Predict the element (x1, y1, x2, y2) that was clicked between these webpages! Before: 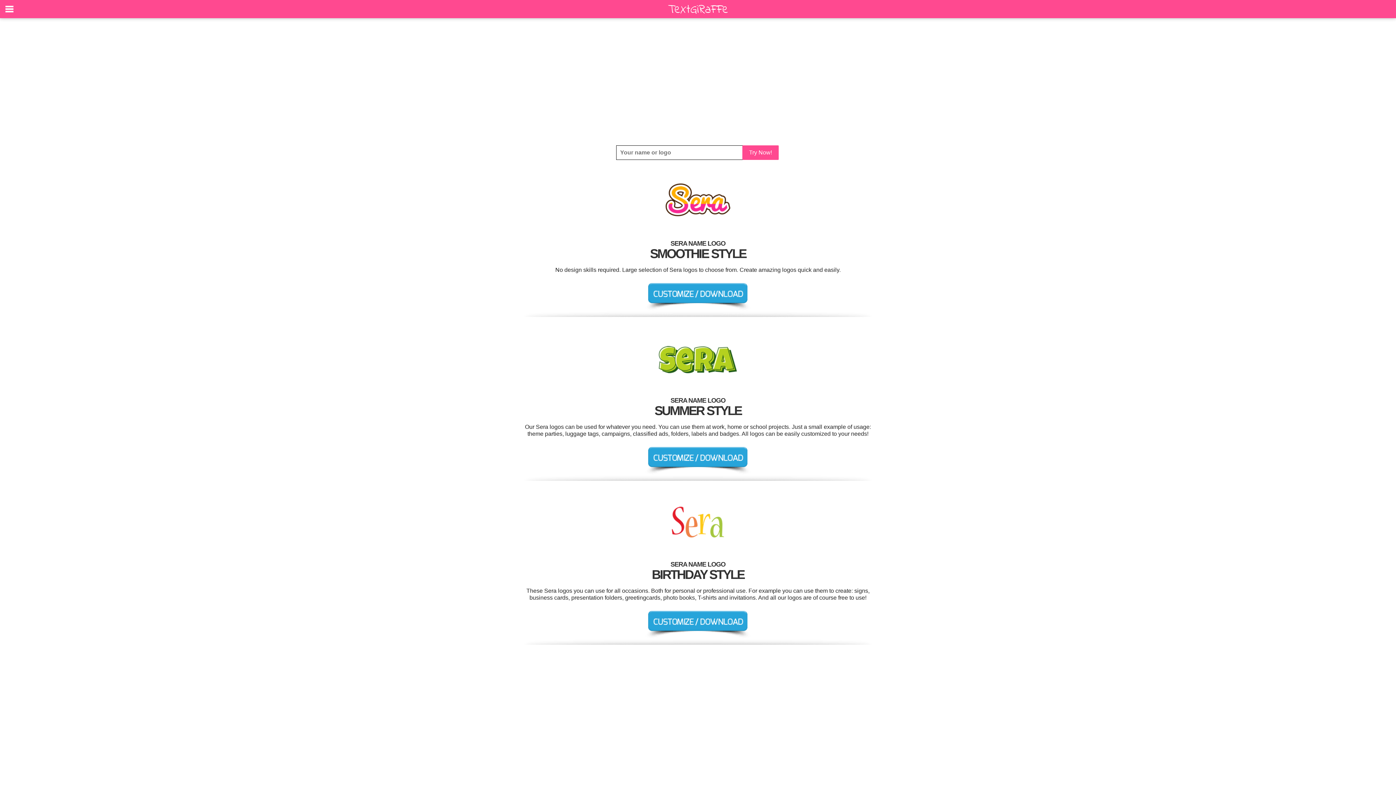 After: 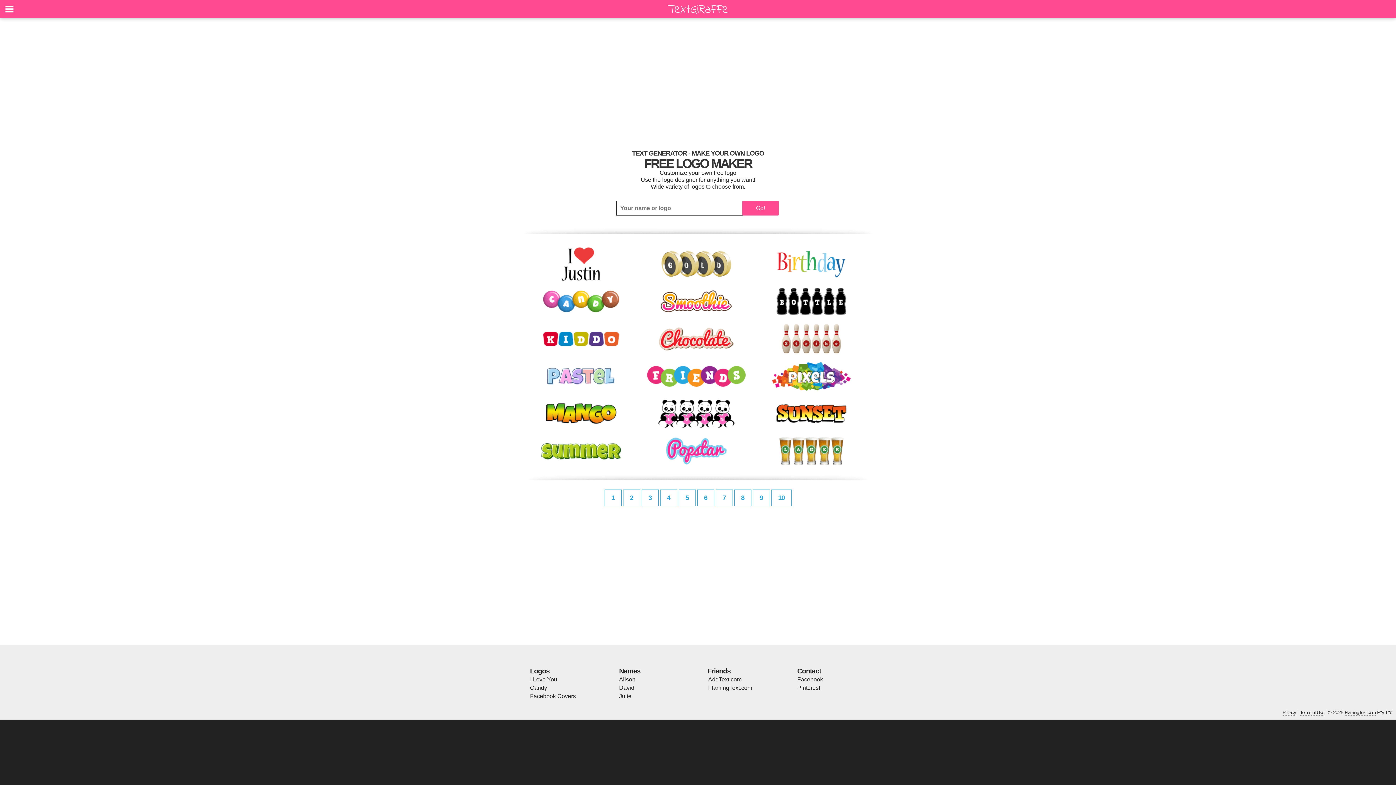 Action: bbox: (665, 12, 730, 19)